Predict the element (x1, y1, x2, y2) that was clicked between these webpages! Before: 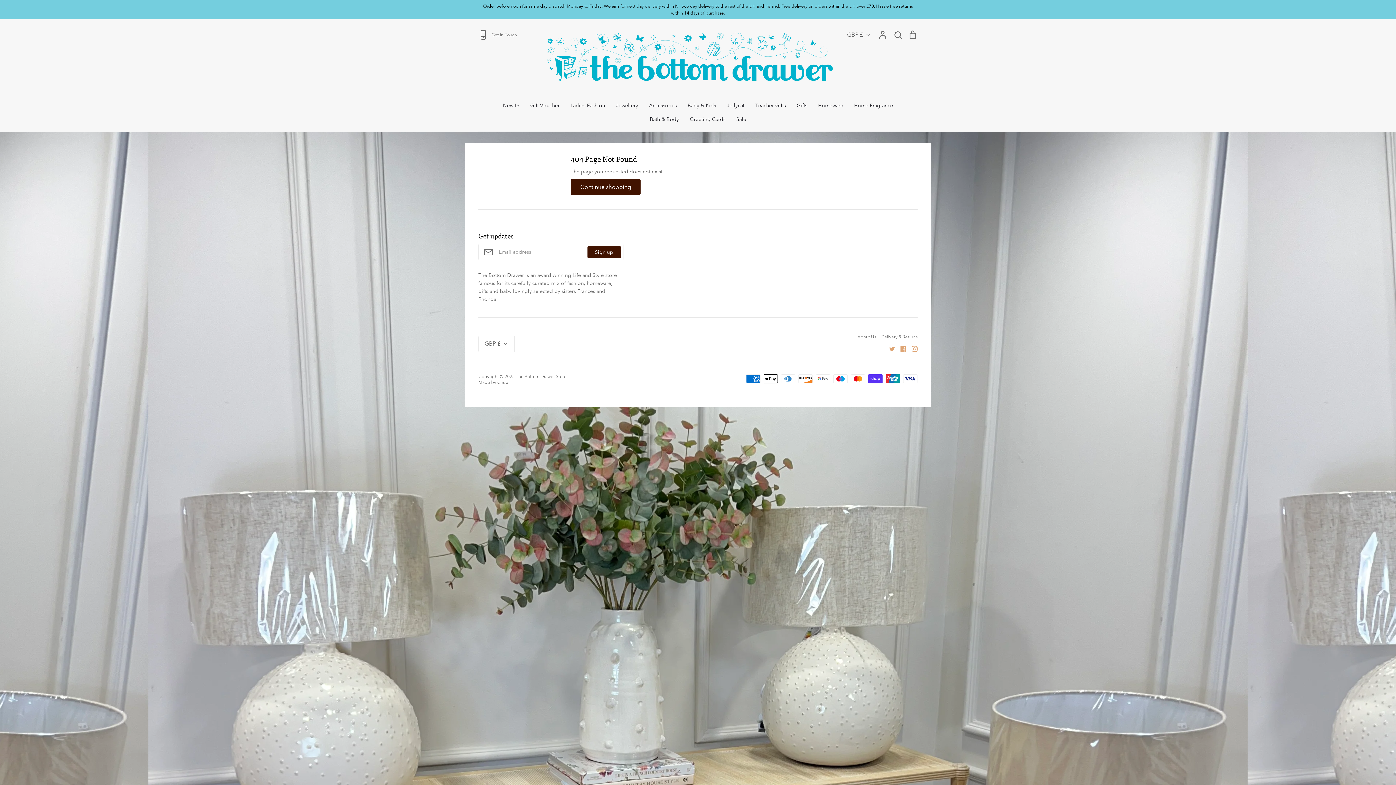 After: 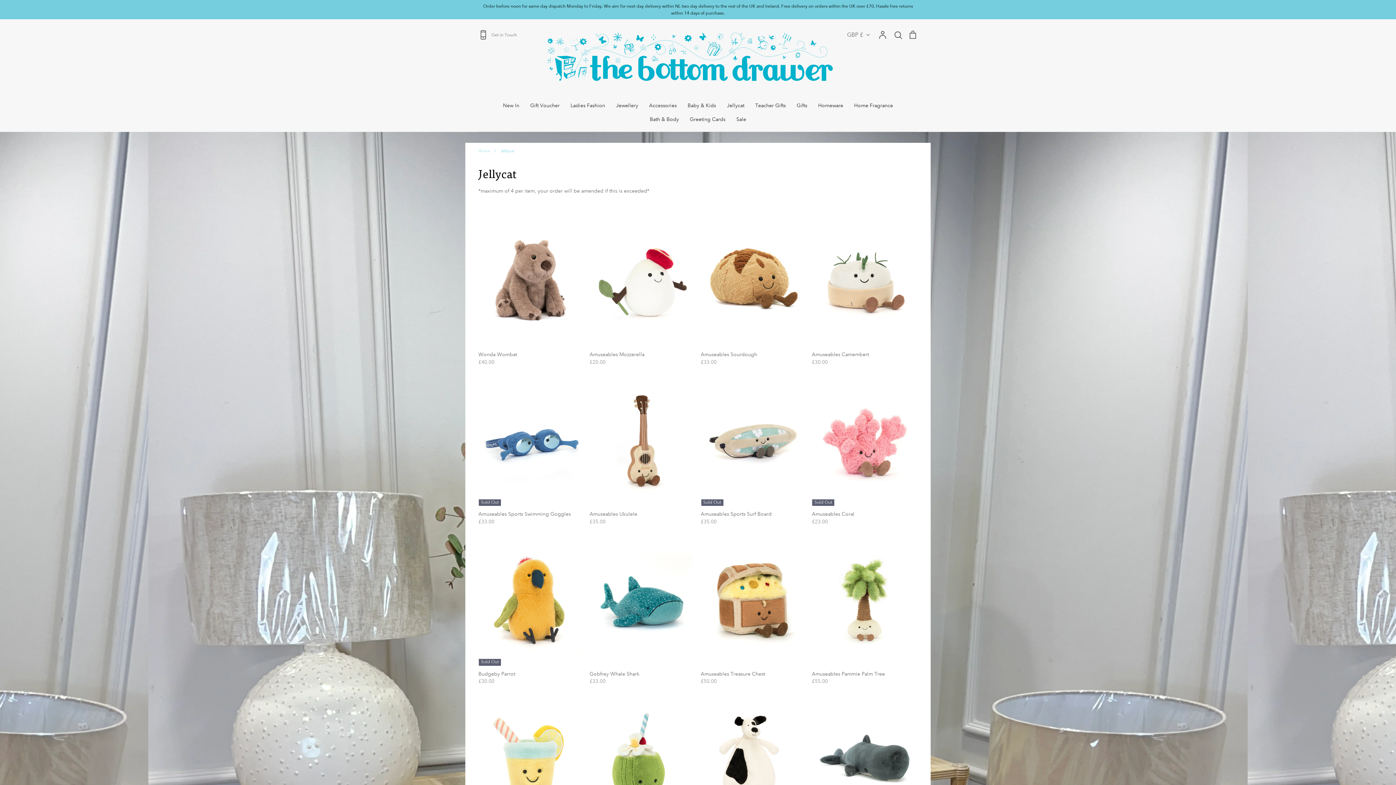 Action: bbox: (727, 102, 744, 108) label: Jellycat